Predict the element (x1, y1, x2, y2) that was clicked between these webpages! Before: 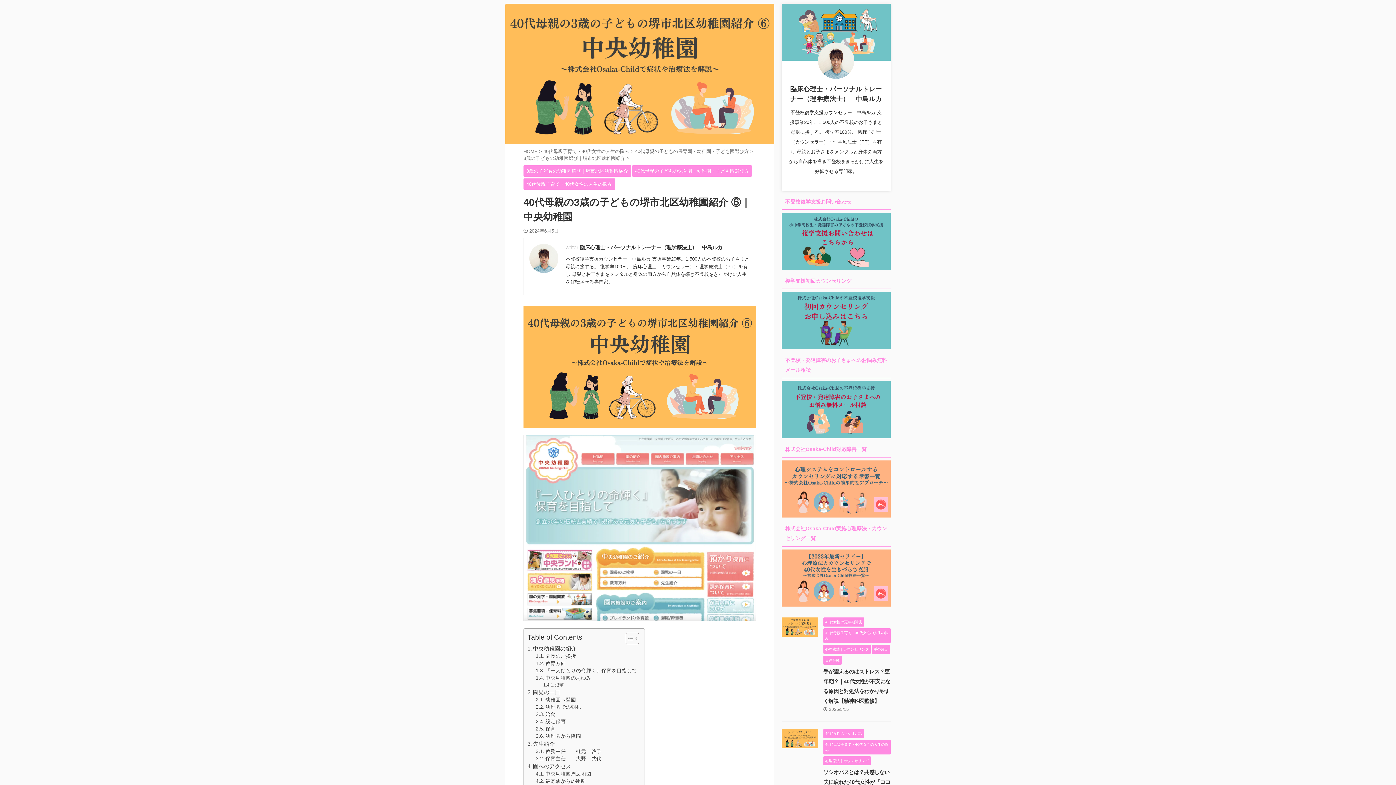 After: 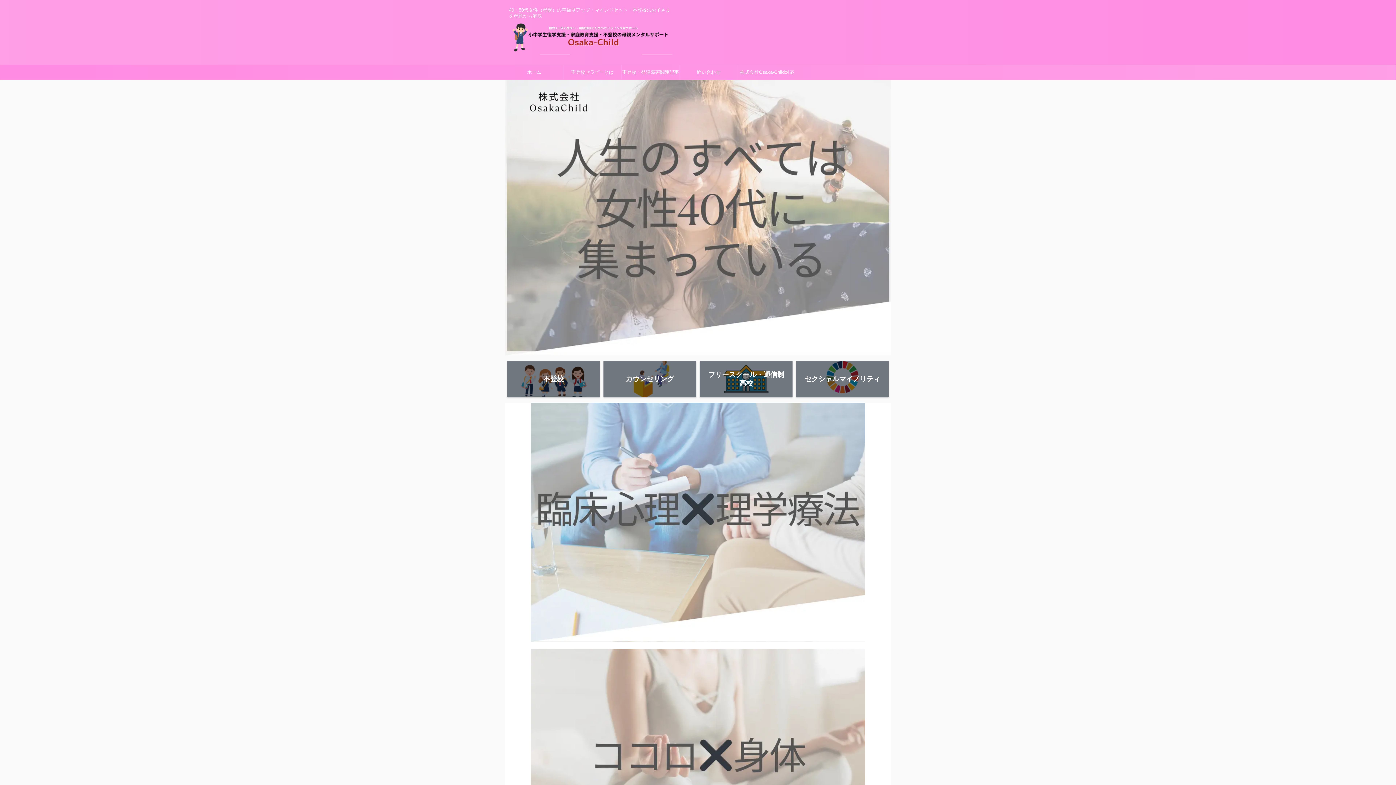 Action: bbox: (523, 148, 539, 154) label: HOME 